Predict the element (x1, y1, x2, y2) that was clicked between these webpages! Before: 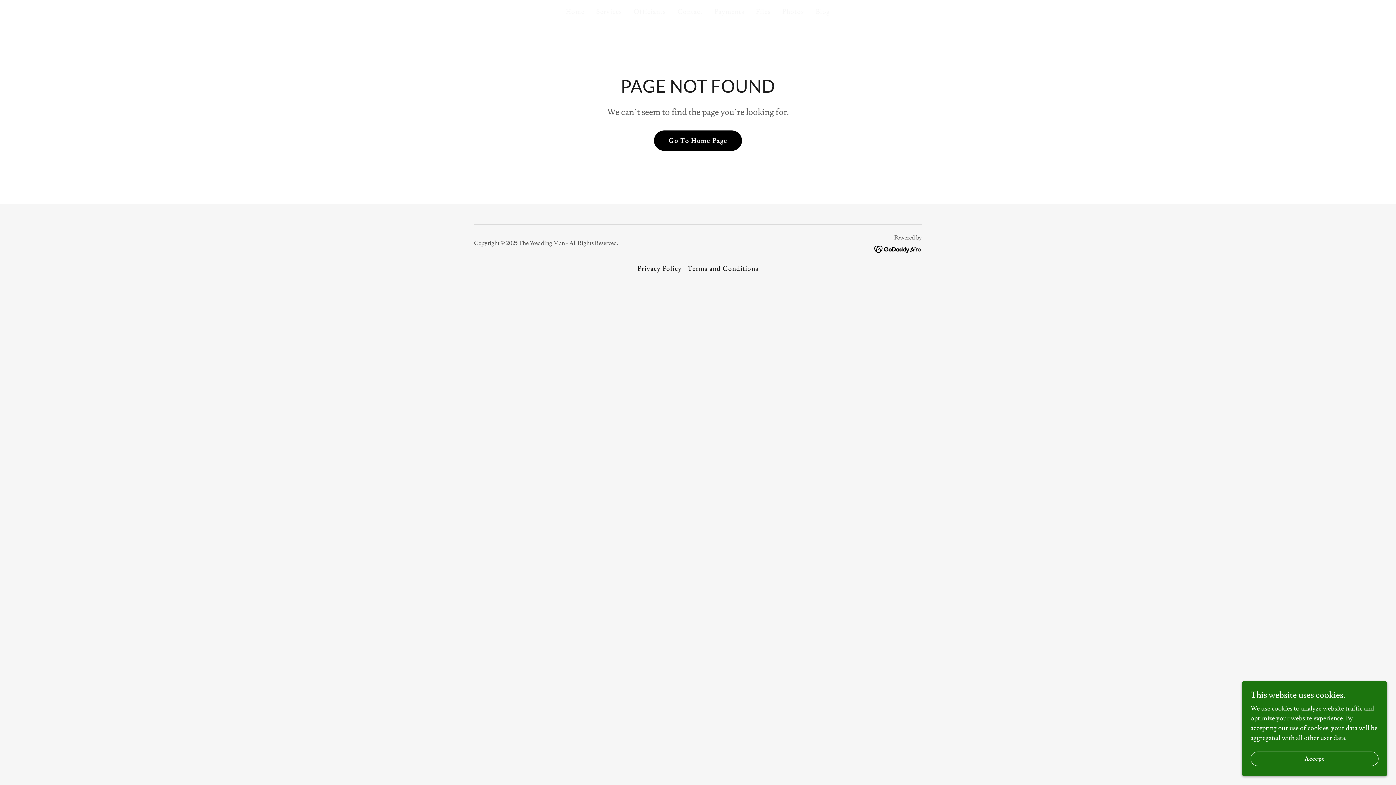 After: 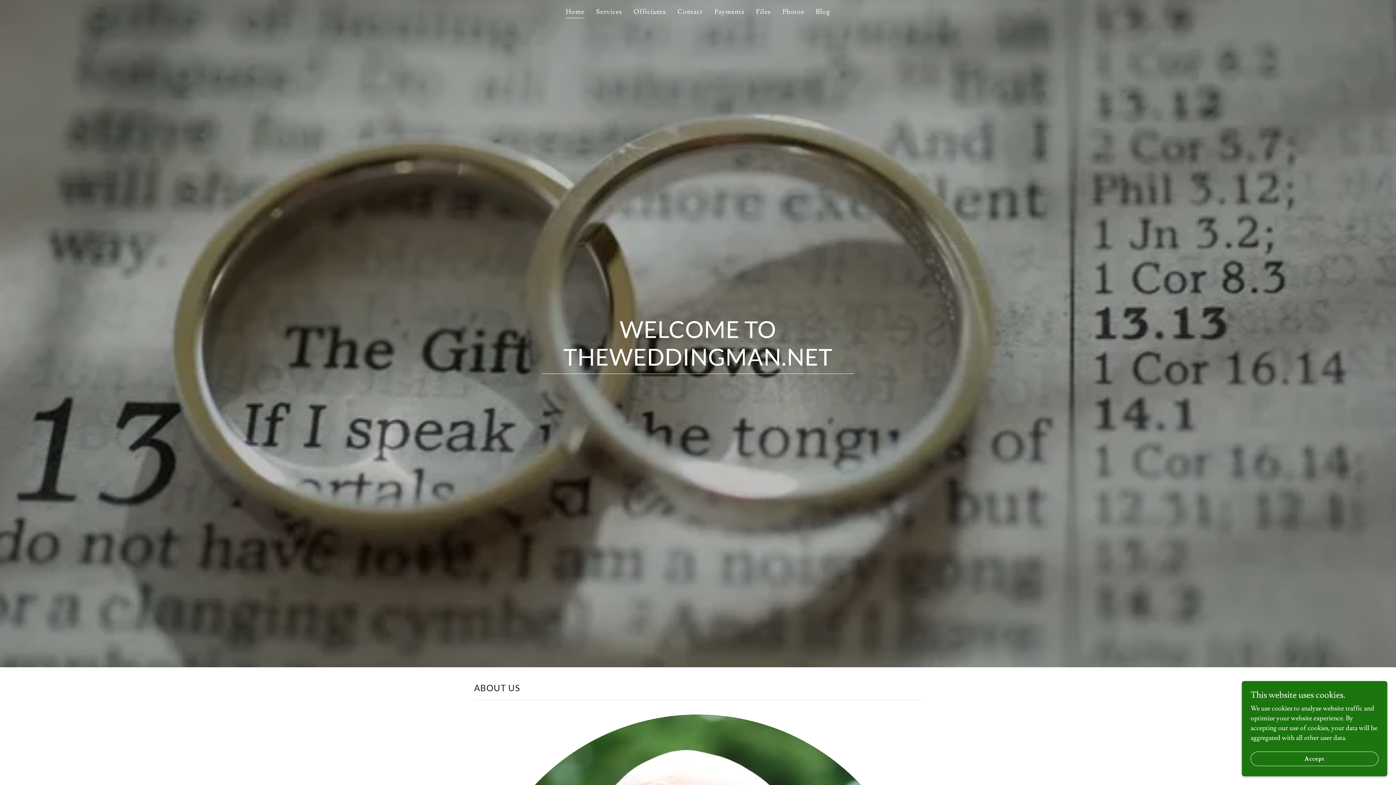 Action: bbox: (563, 5, 586, 18) label: Home